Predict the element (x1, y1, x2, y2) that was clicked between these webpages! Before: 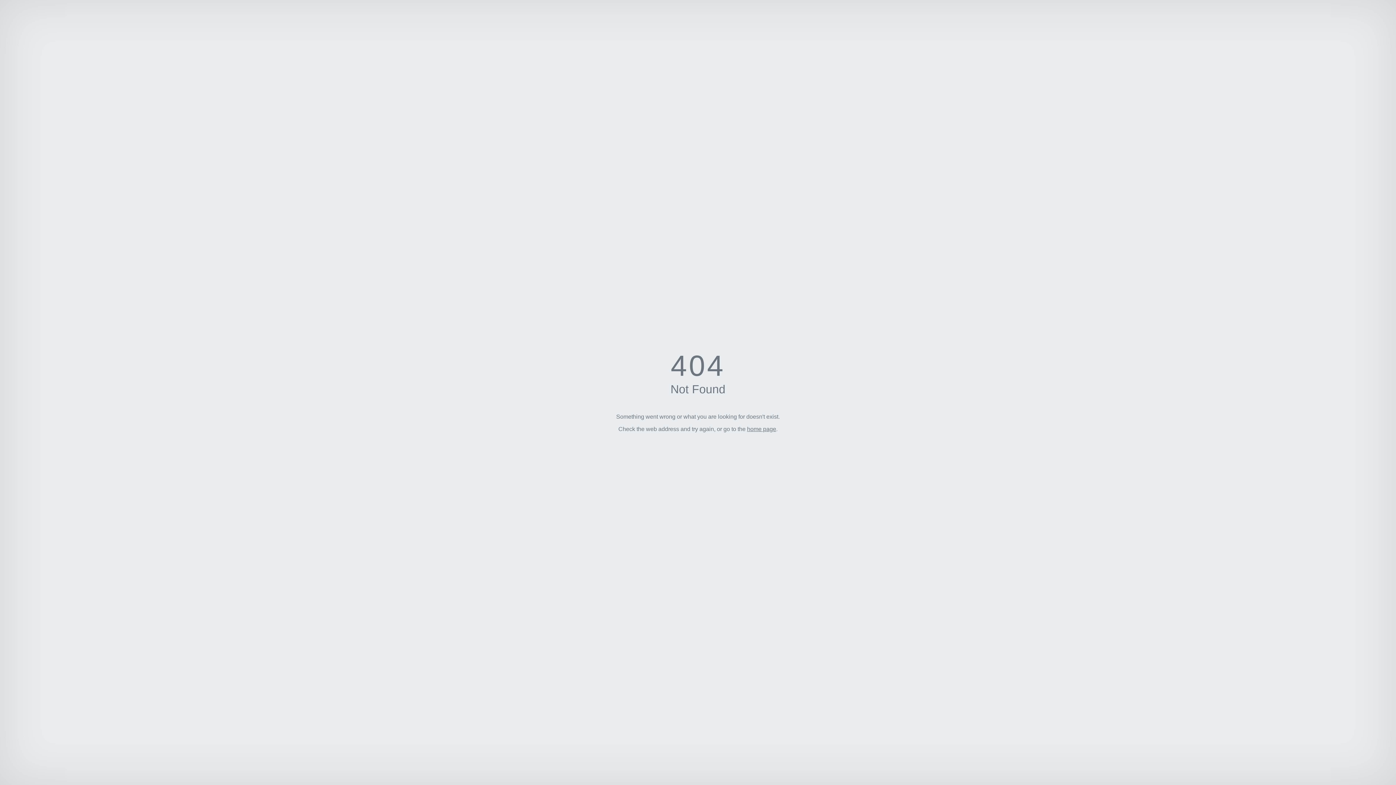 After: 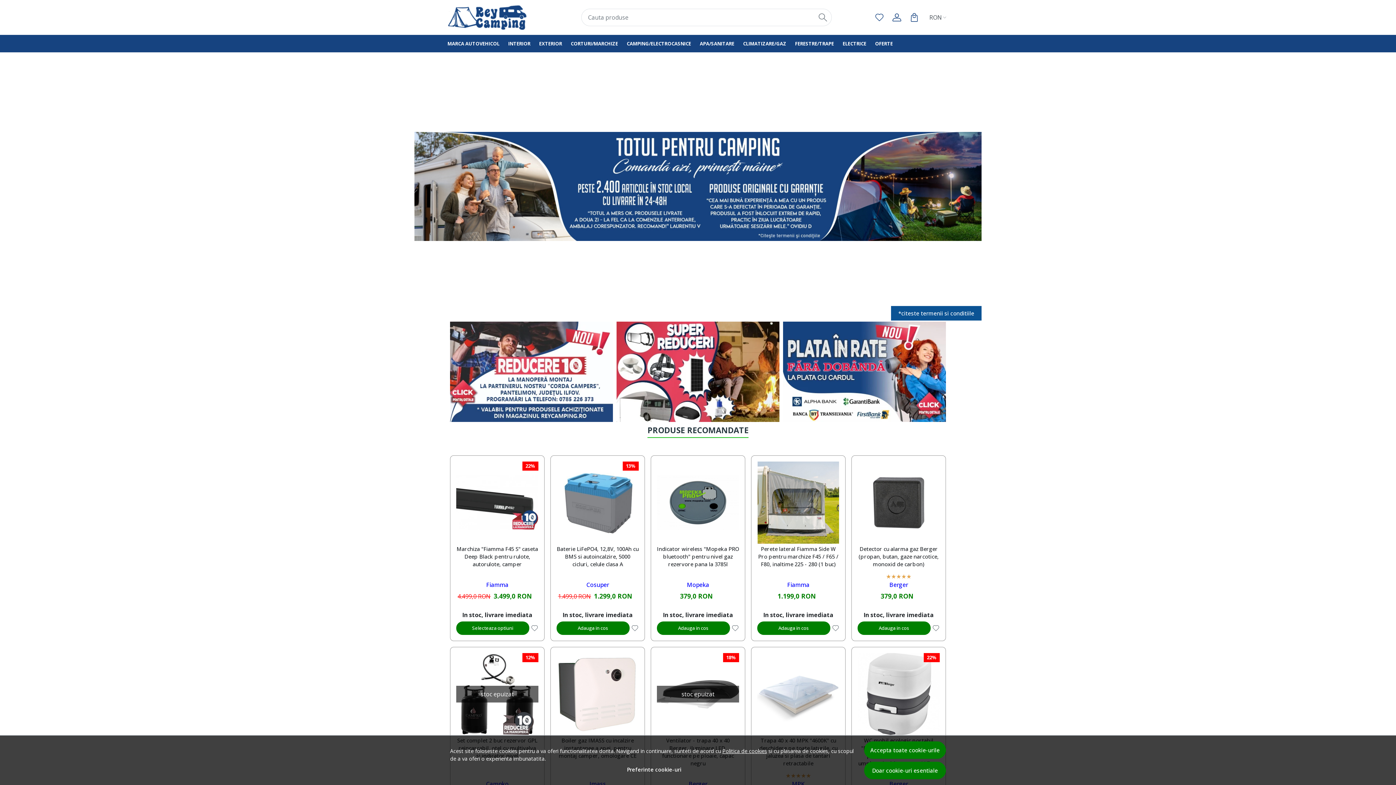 Action: bbox: (747, 426, 776, 432) label: home page